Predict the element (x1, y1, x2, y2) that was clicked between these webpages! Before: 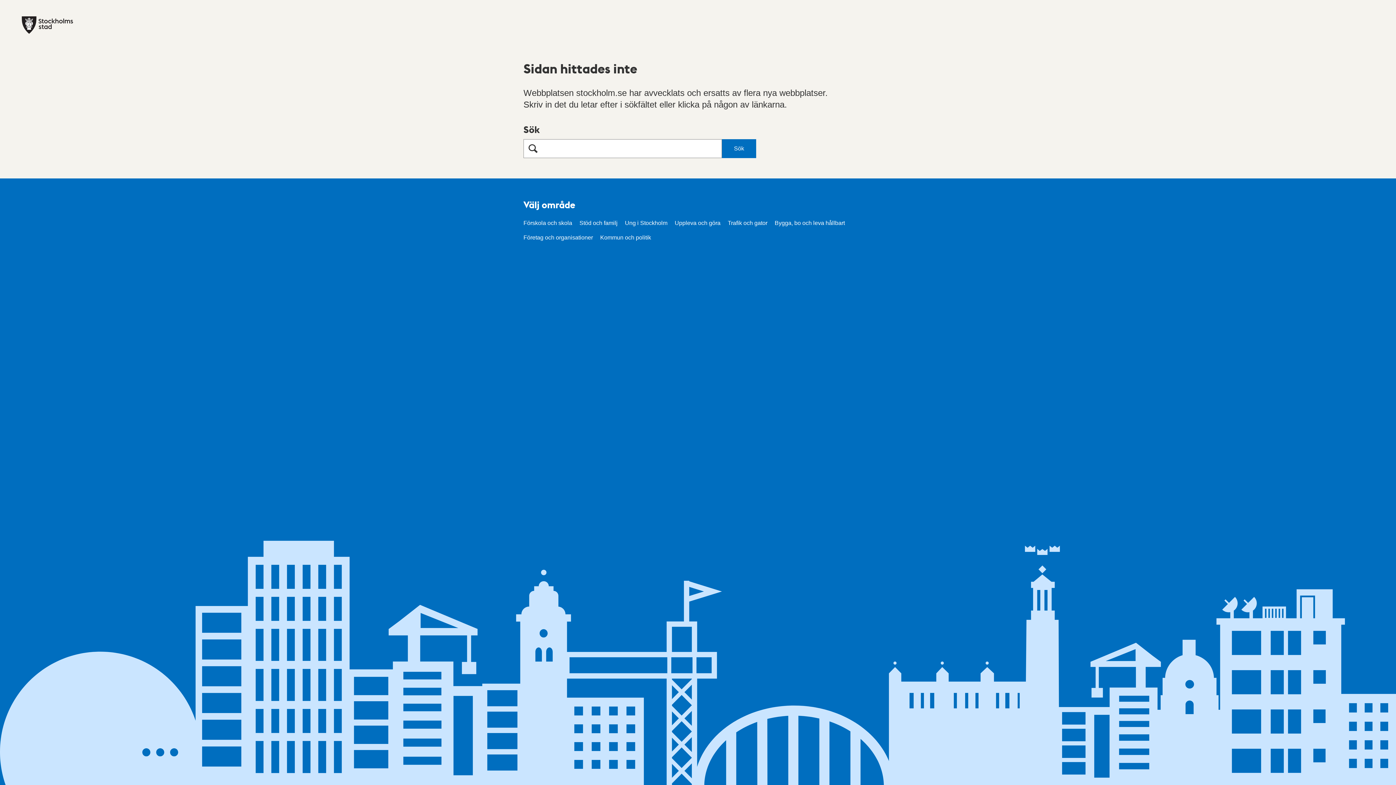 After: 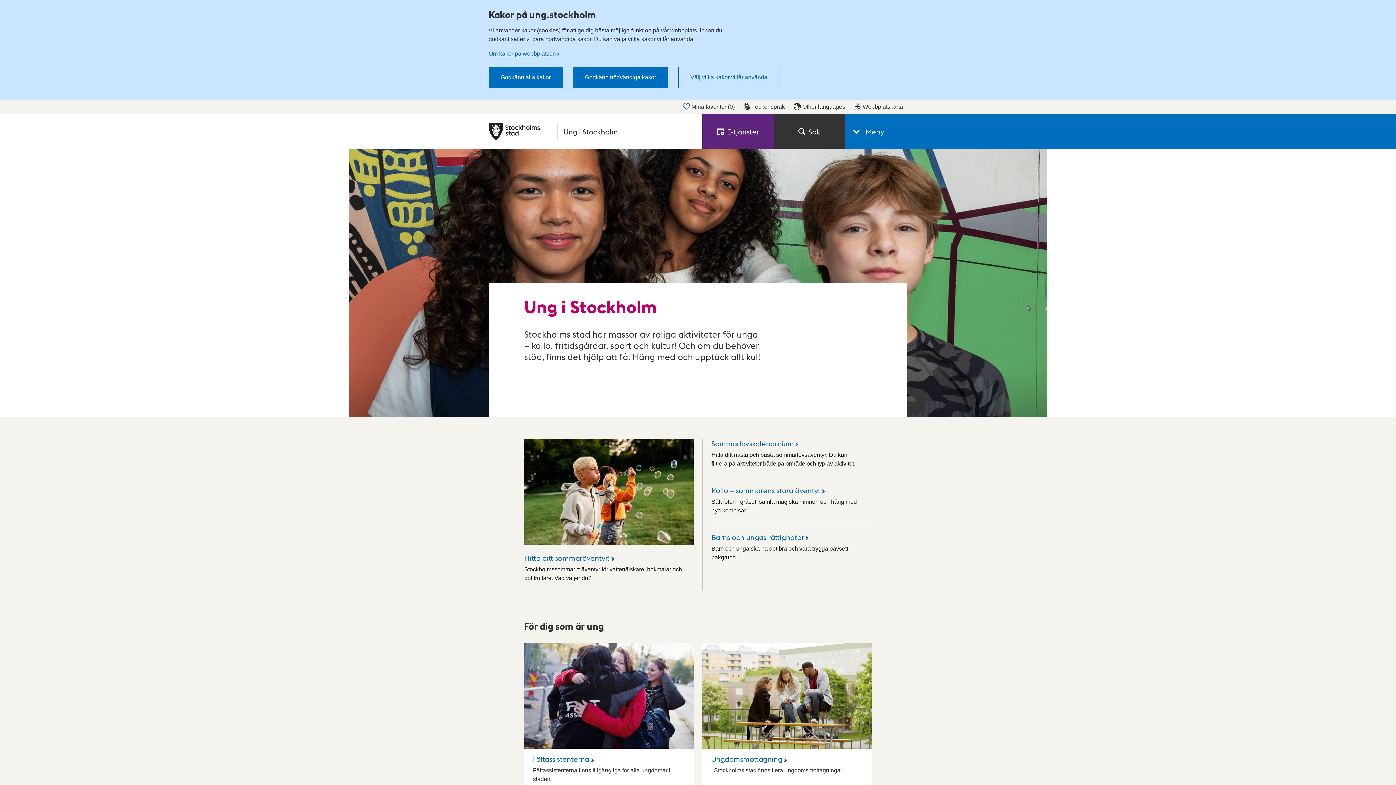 Action: label: Ung i Stockholm bbox: (625, 220, 667, 226)